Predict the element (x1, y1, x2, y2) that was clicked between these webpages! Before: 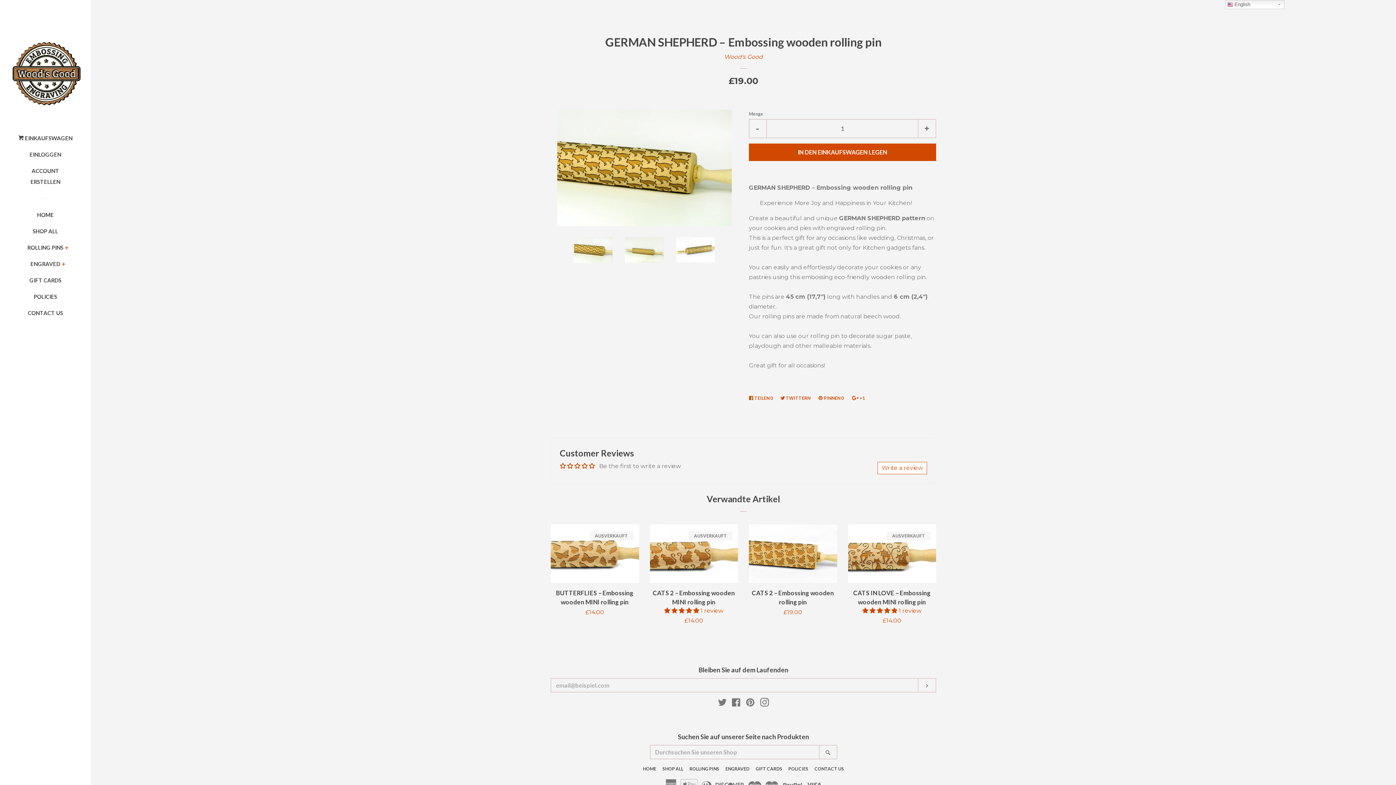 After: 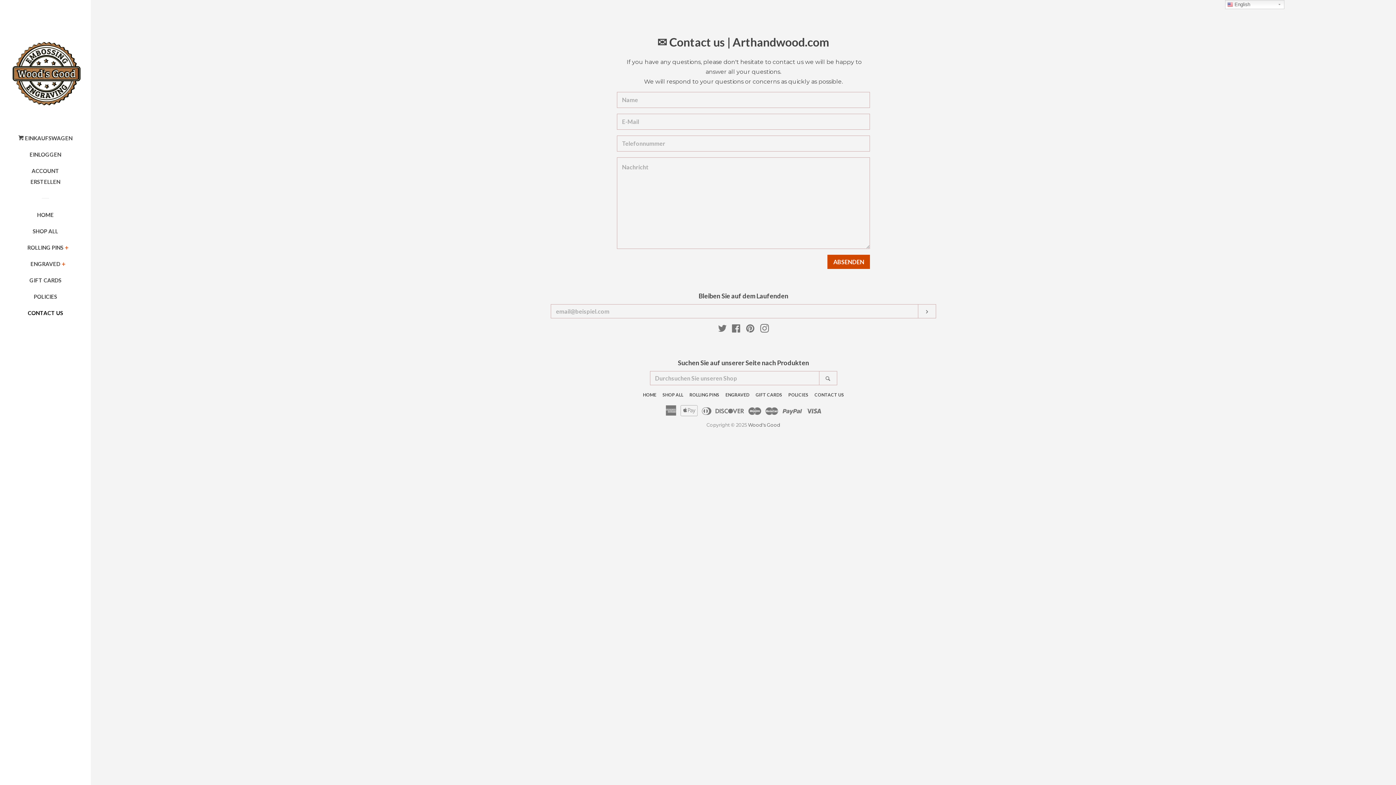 Action: bbox: (814, 766, 844, 772) label: CONTACT US